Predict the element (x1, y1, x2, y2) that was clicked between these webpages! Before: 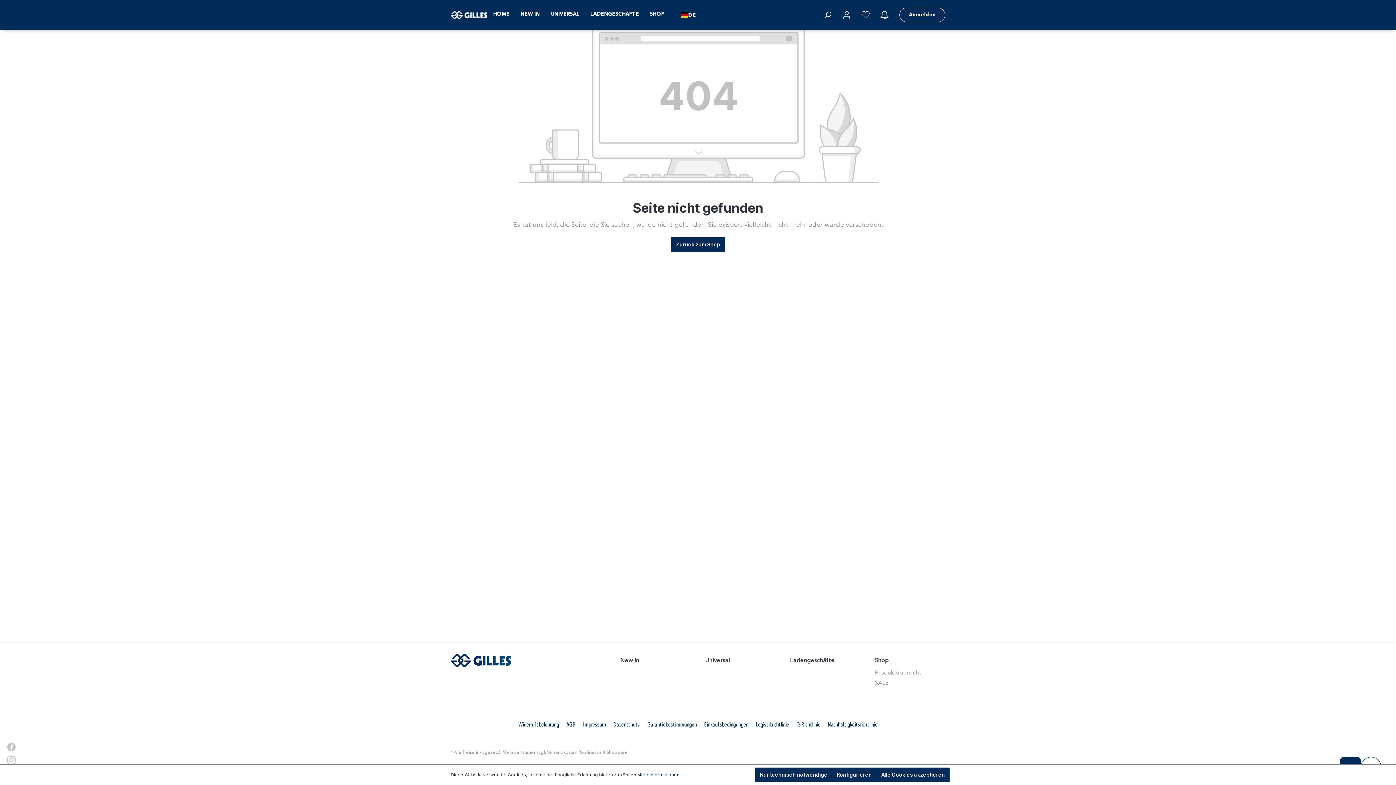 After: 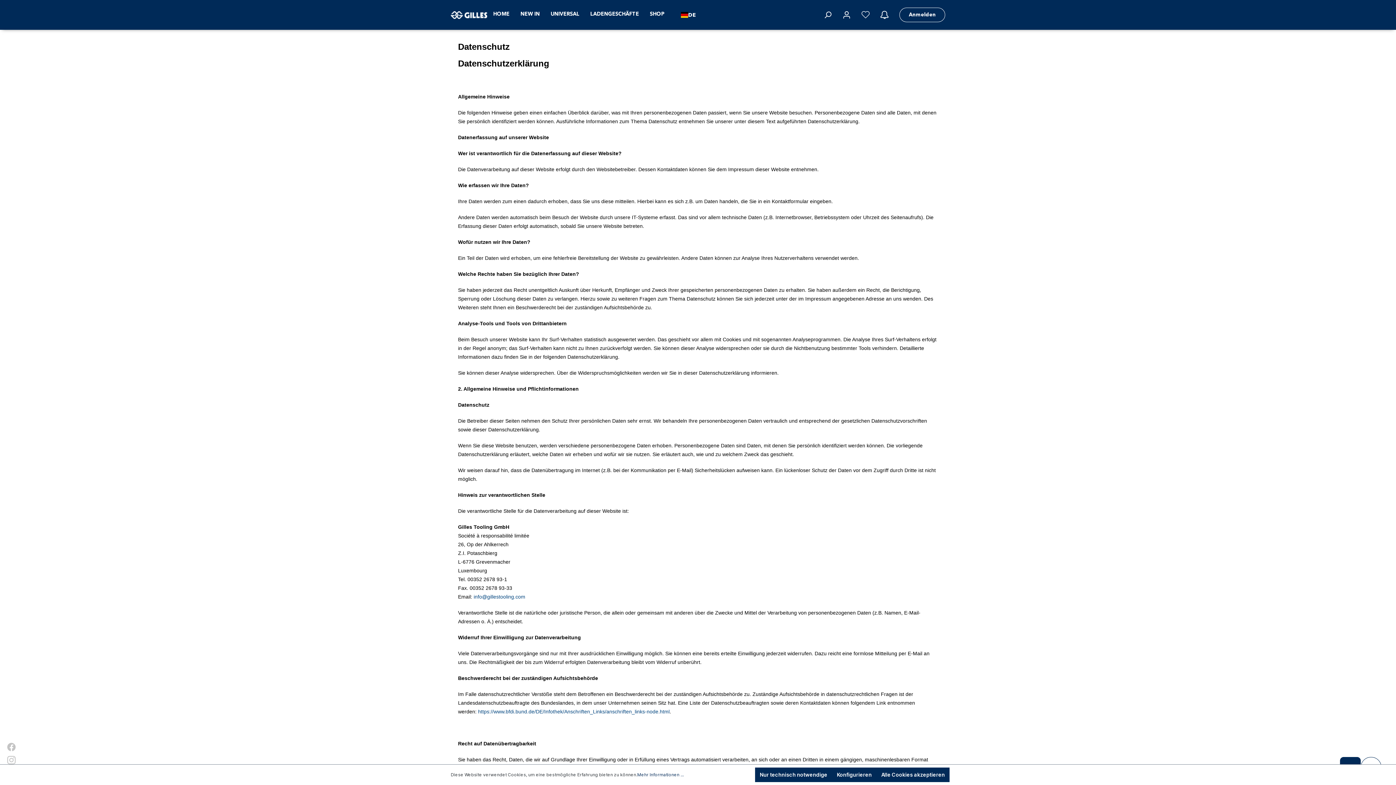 Action: label: Datenschutz bbox: (613, 719, 640, 731)